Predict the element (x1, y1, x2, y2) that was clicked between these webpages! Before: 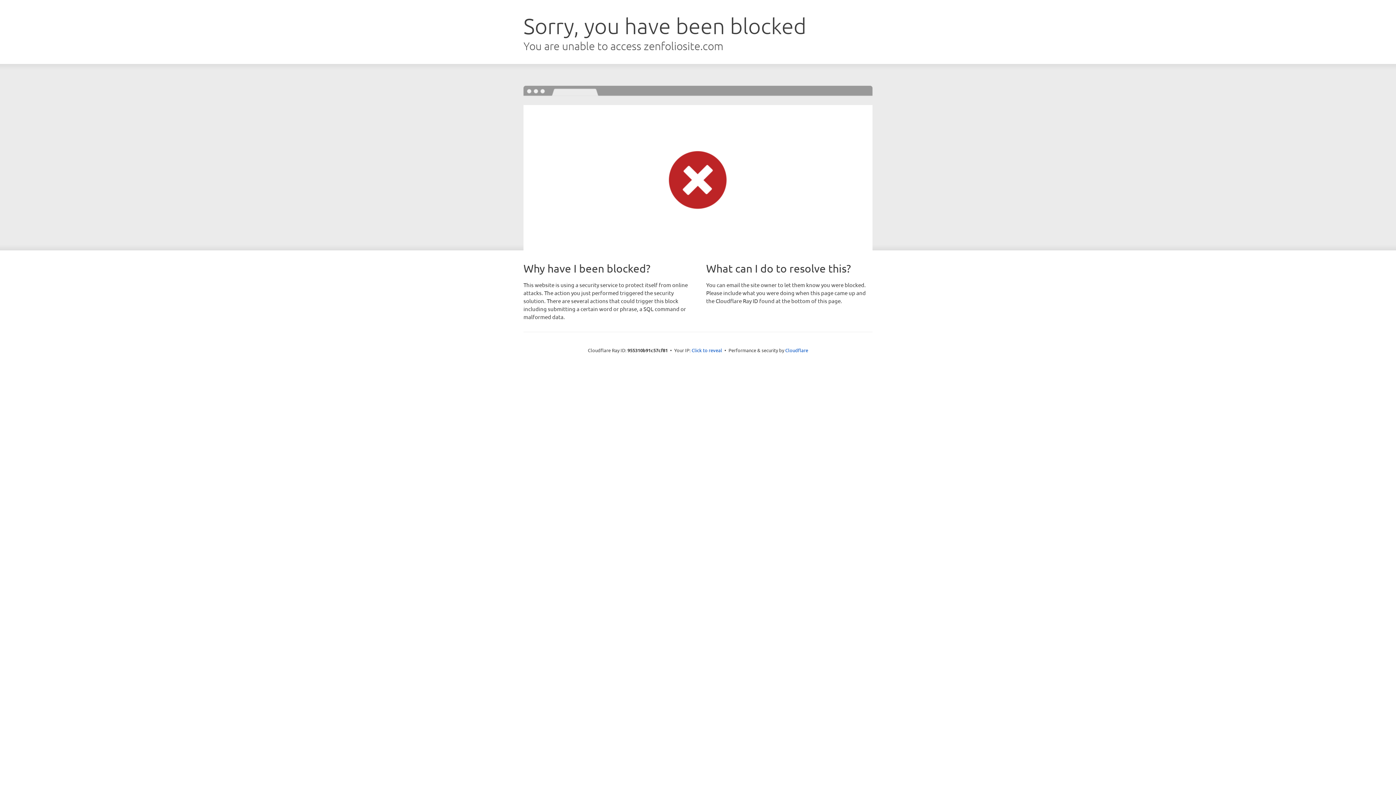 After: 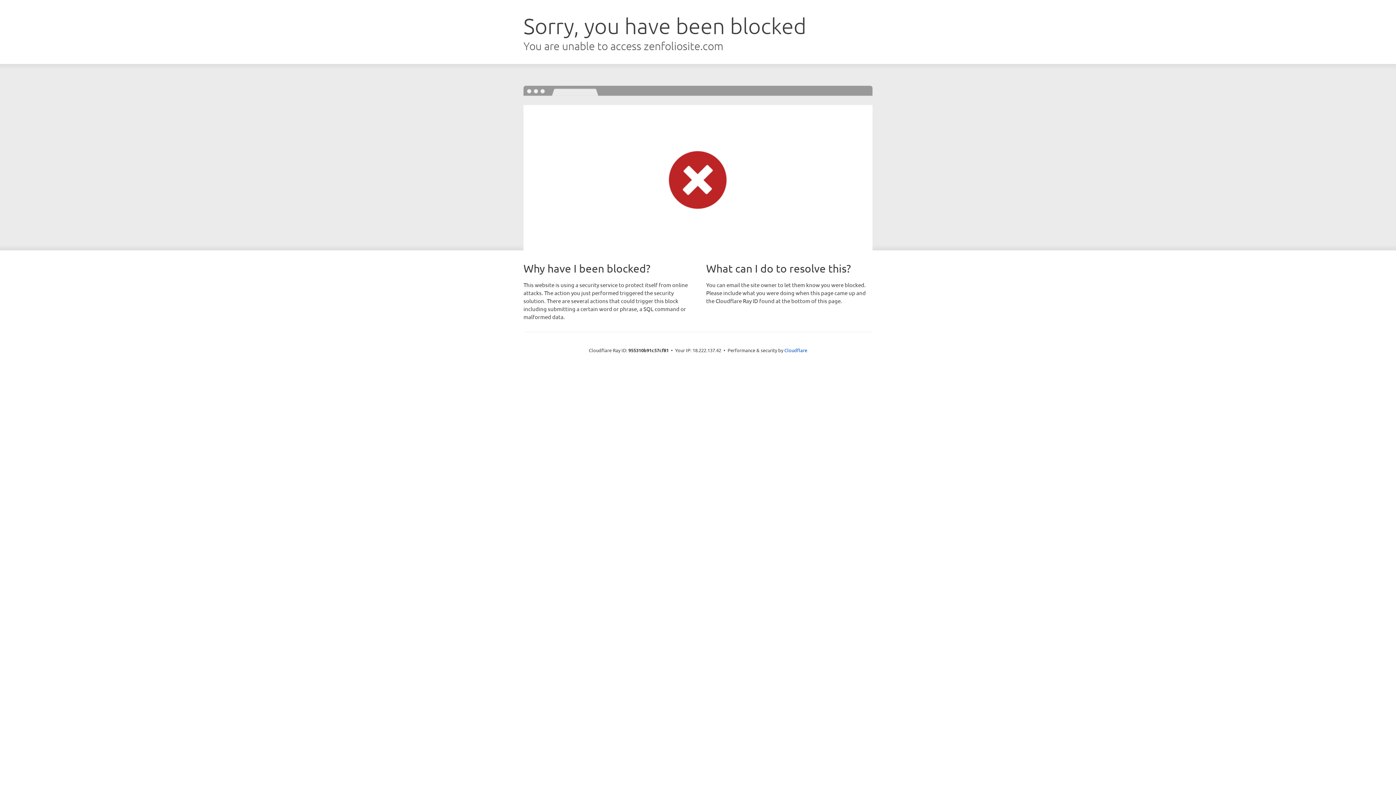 Action: label: Click to reveal bbox: (691, 346, 722, 353)